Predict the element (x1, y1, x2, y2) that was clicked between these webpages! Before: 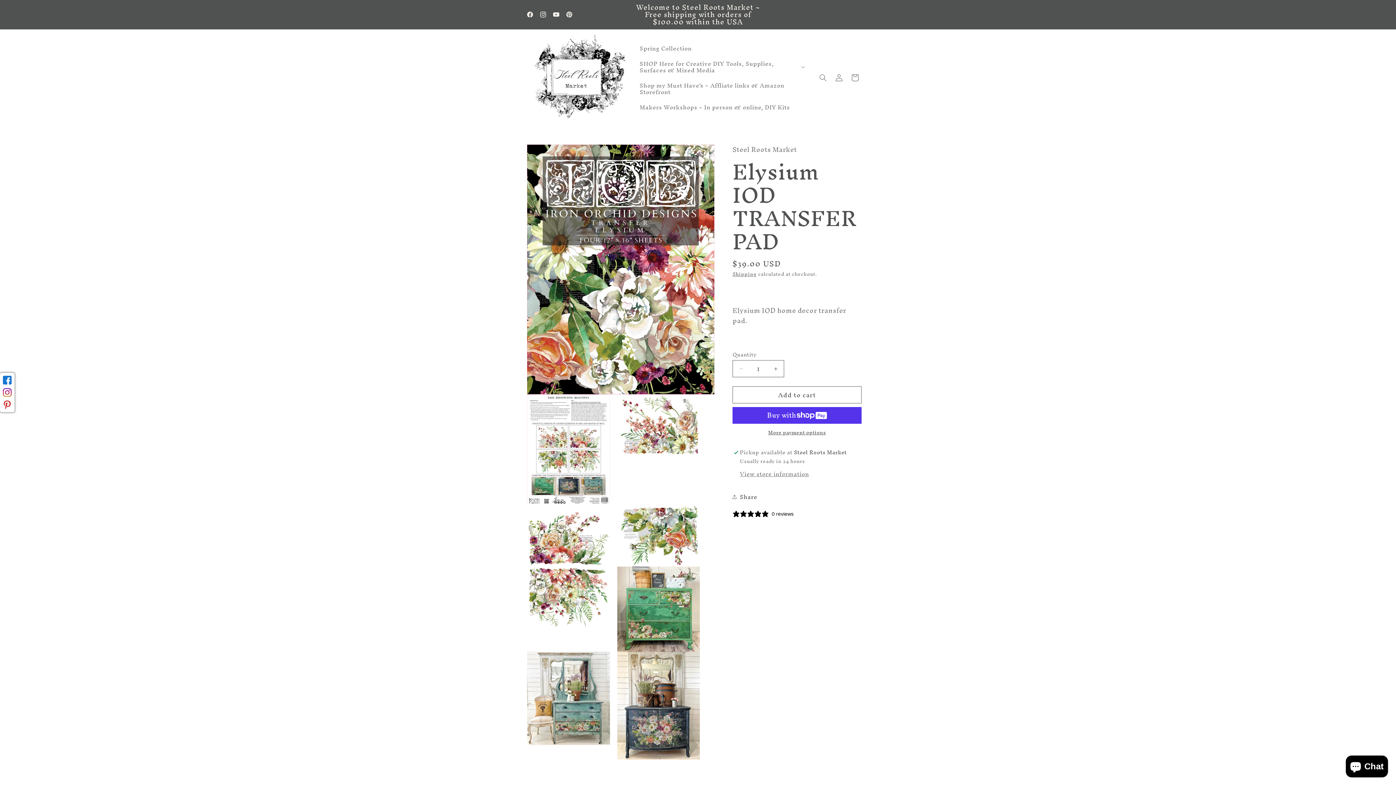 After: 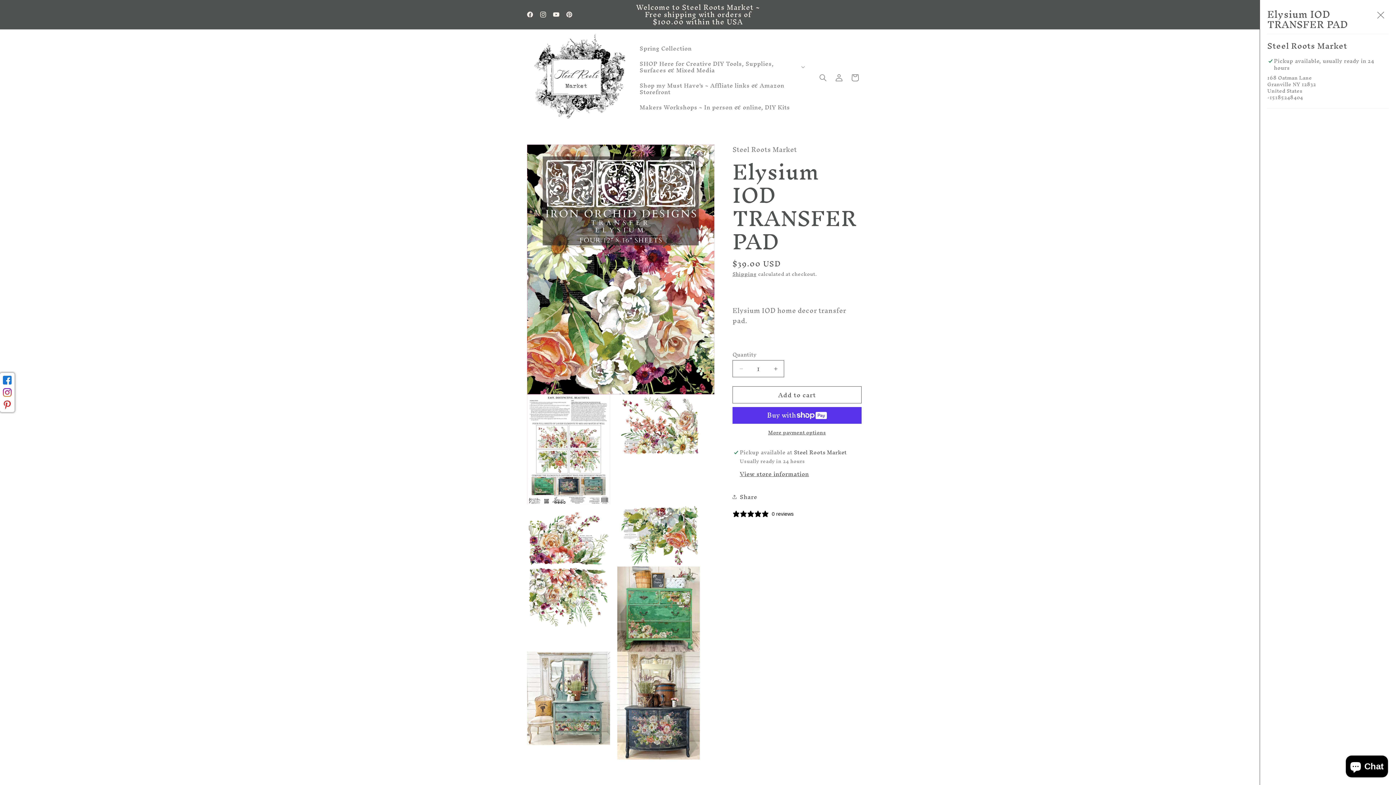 Action: label: View store information bbox: (740, 467, 809, 481)